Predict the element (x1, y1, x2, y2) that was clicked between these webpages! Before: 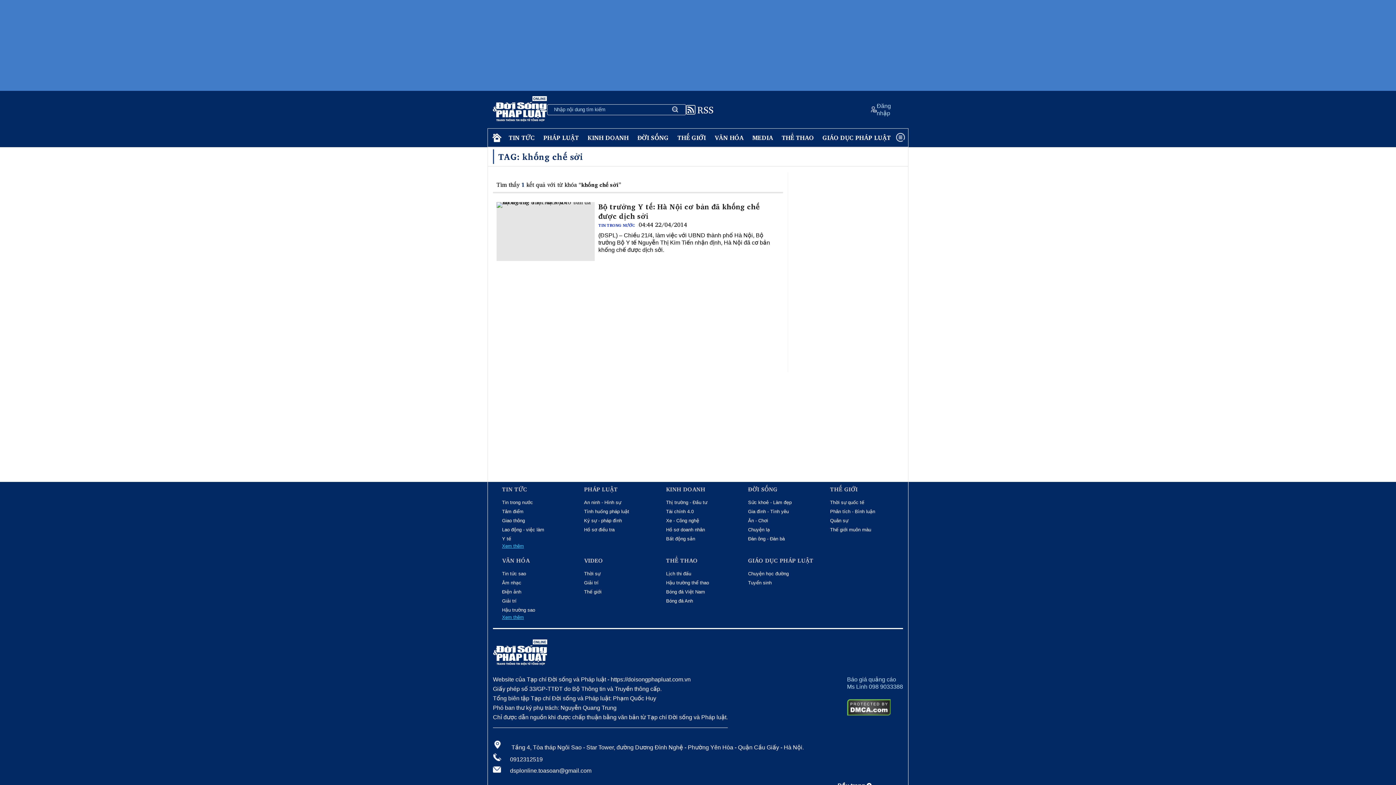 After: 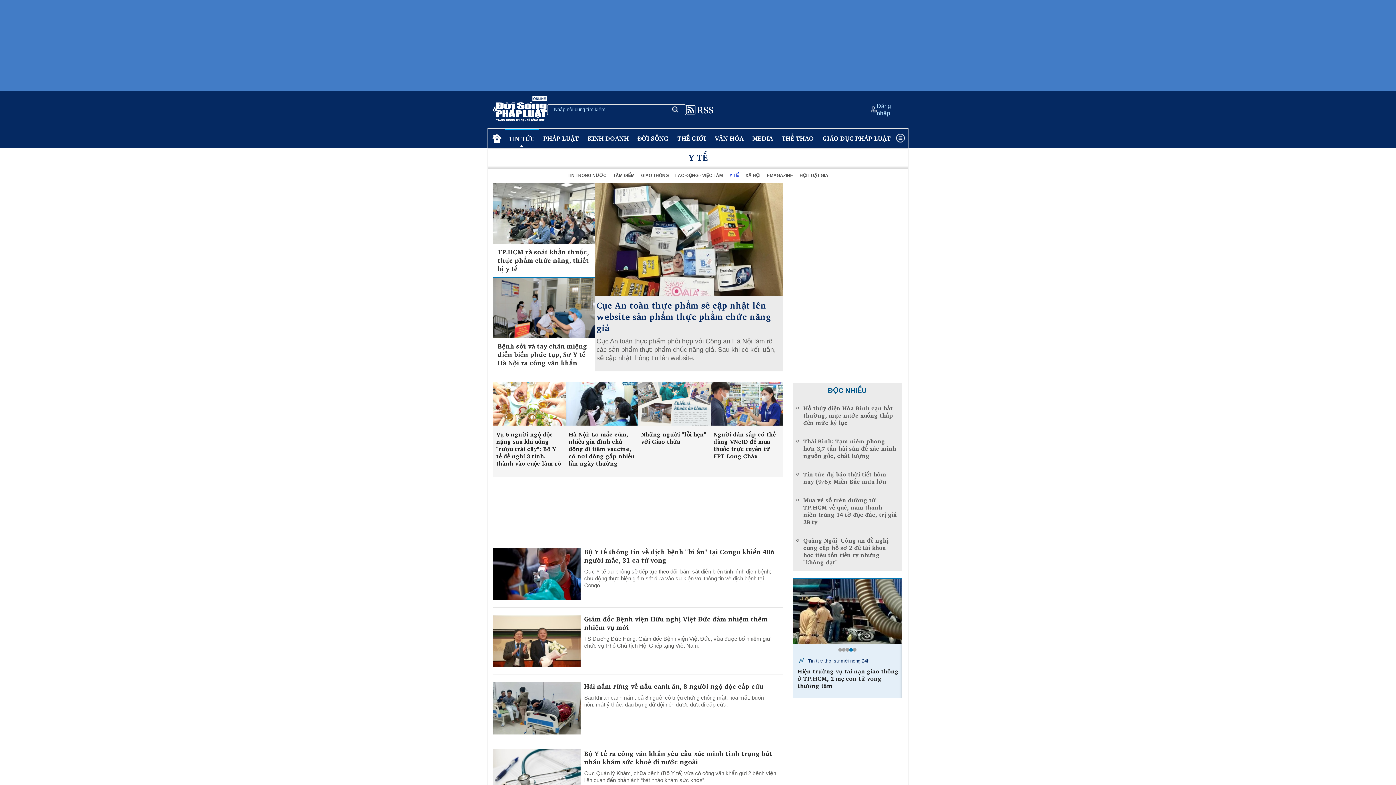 Action: bbox: (502, 536, 511, 542) label: Y tế